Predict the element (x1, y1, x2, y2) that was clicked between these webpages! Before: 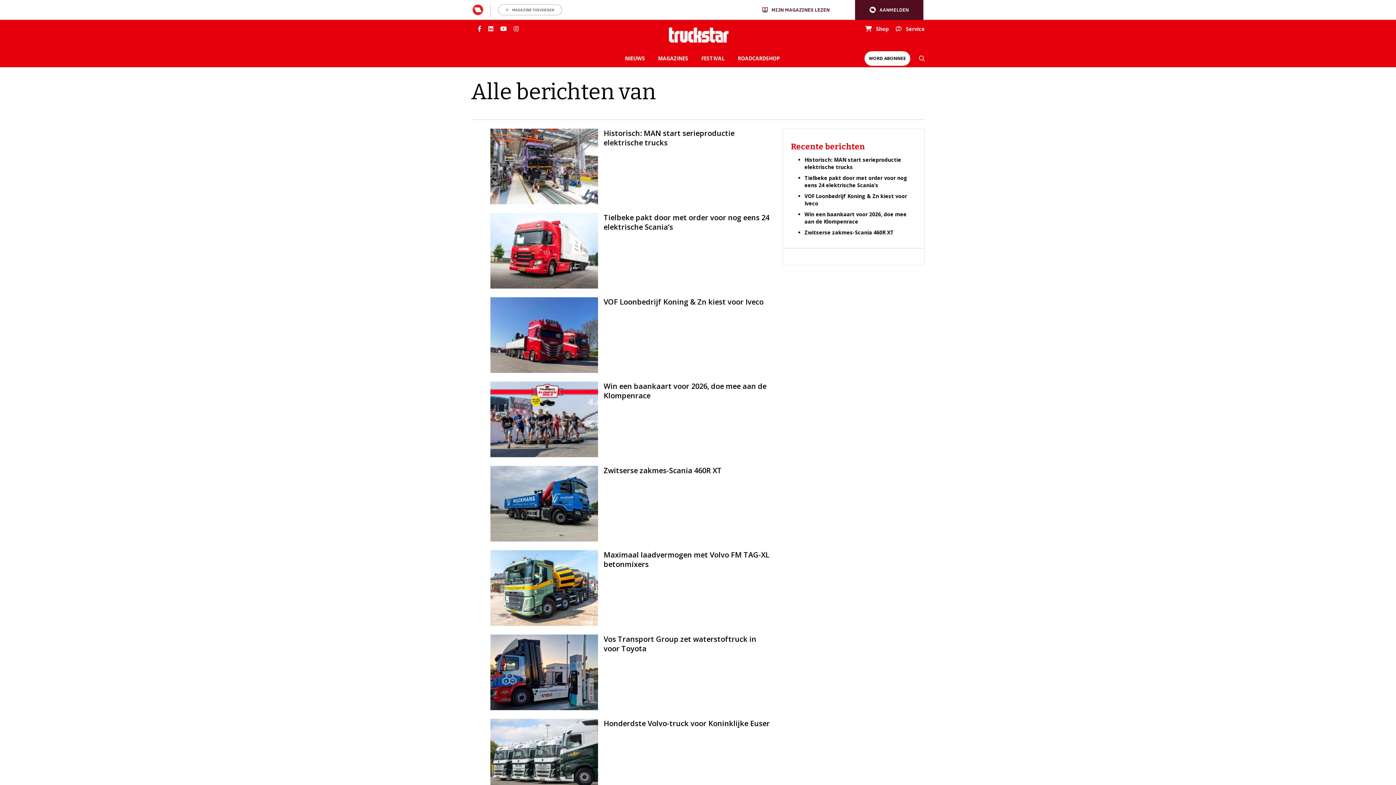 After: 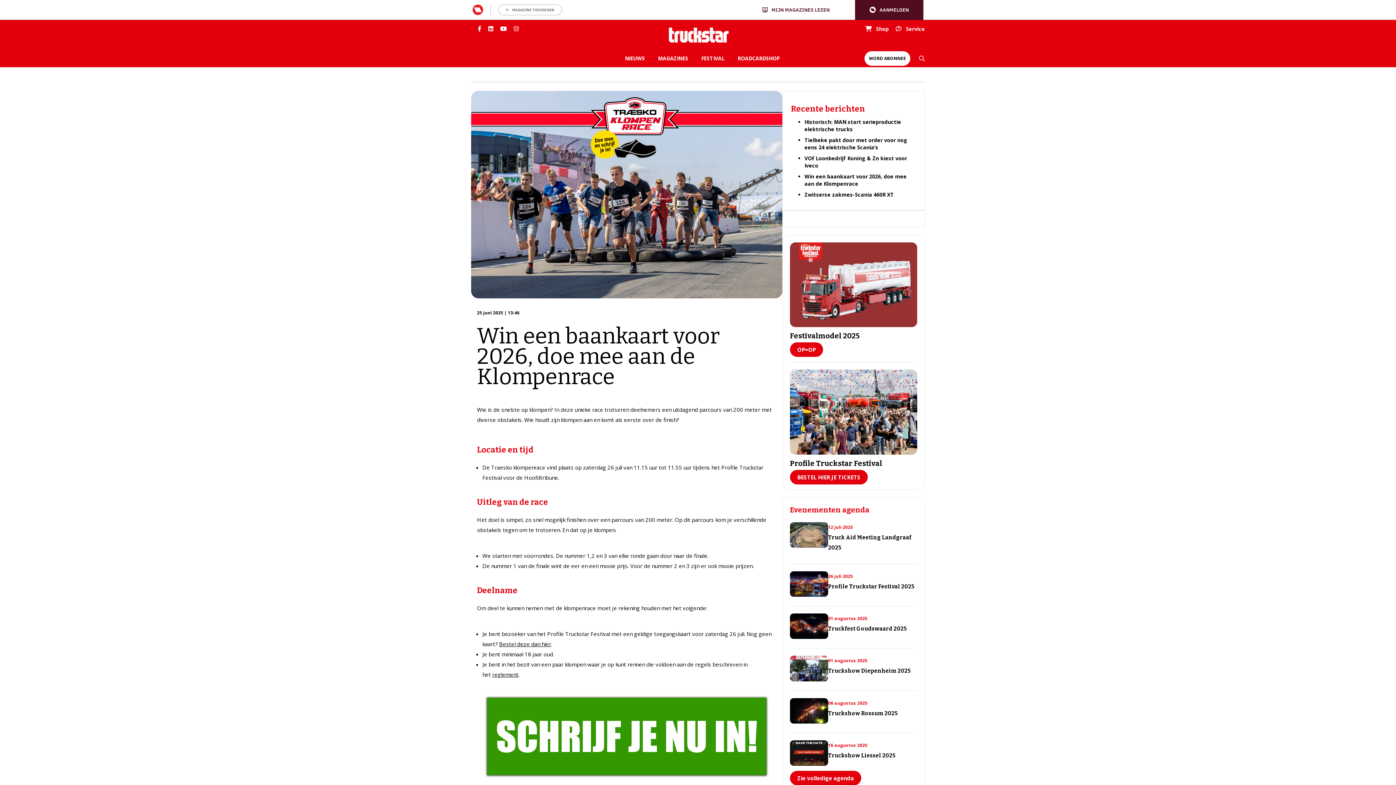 Action: bbox: (479, 381, 782, 457) label: Win een baankaart voor 2026, doe mee aan de Klompenrace